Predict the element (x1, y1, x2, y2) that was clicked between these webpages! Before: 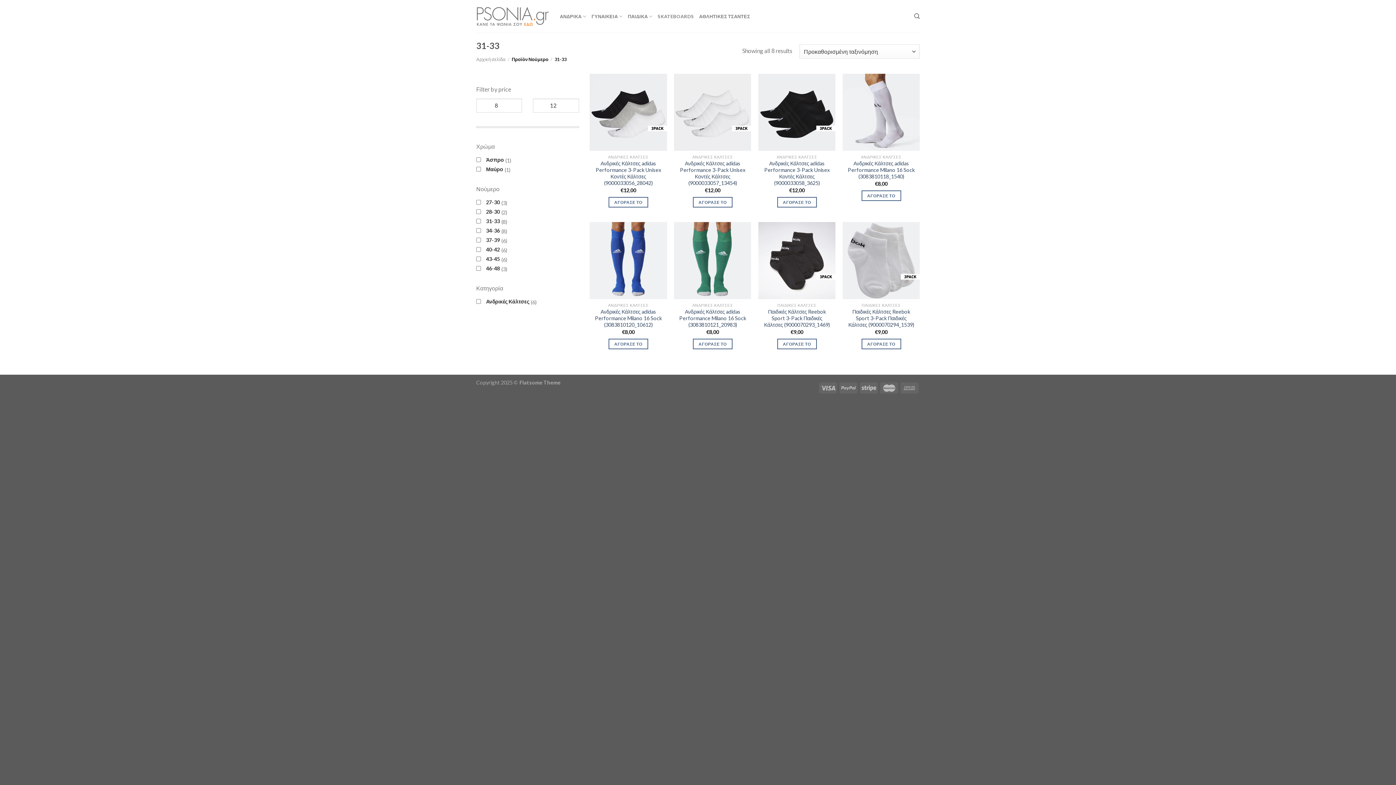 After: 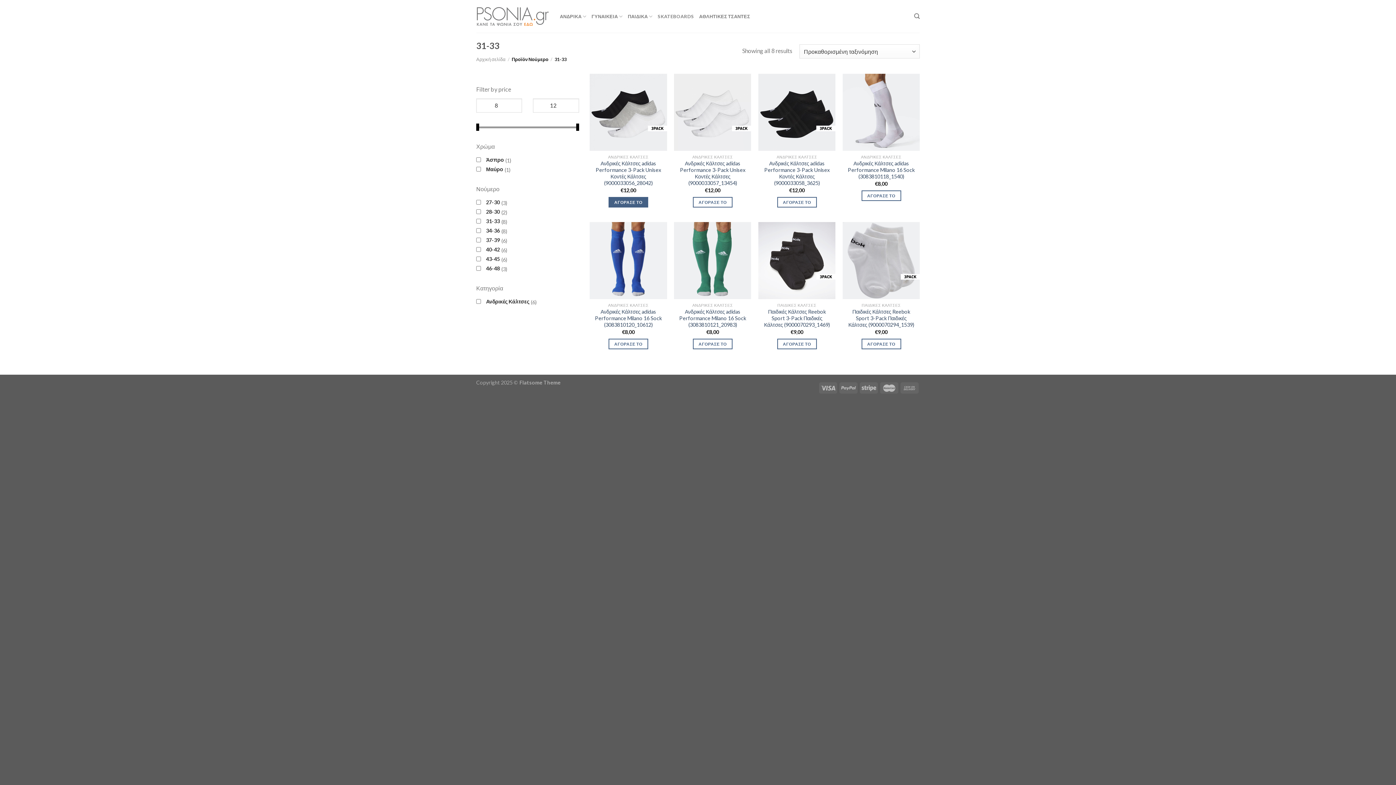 Action: label: Αγόρασέ το bbox: (608, 197, 648, 207)